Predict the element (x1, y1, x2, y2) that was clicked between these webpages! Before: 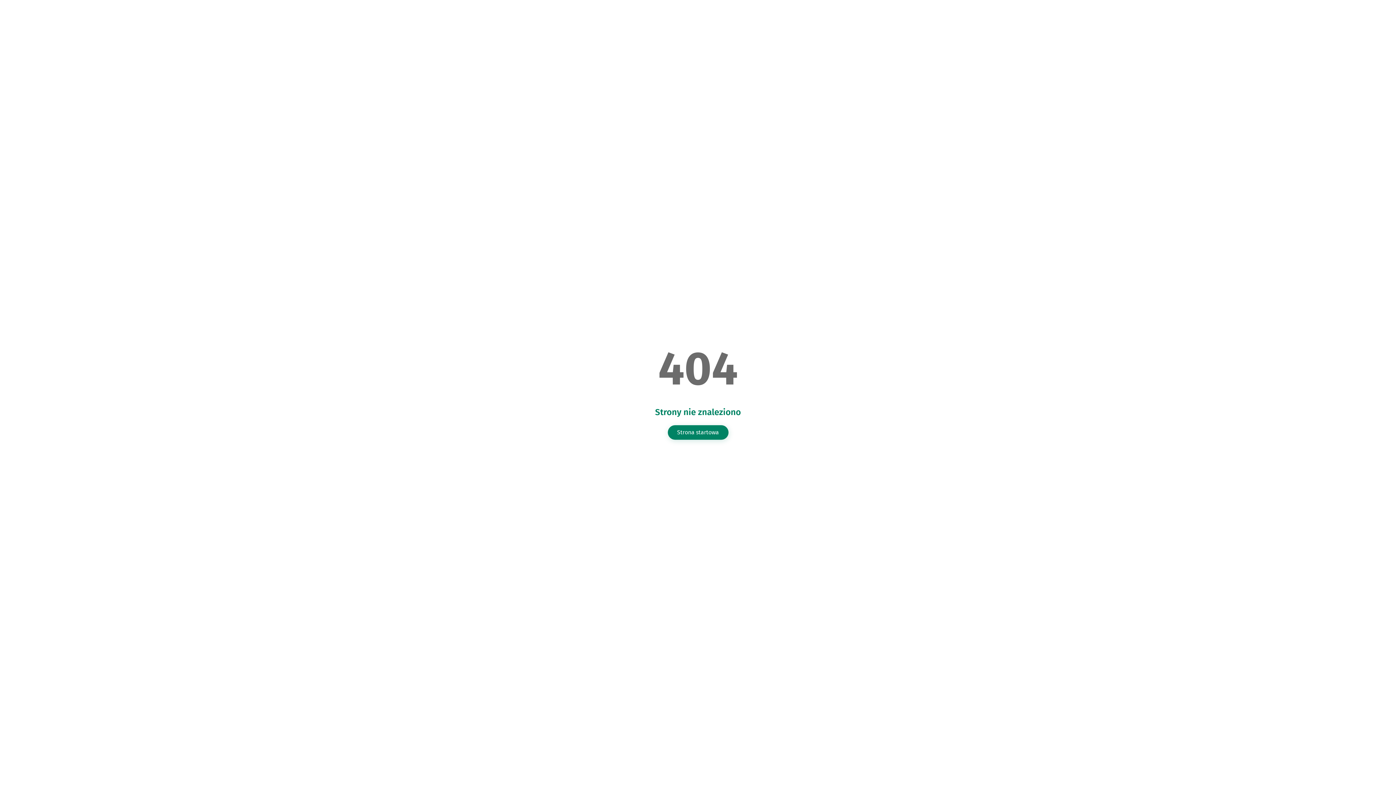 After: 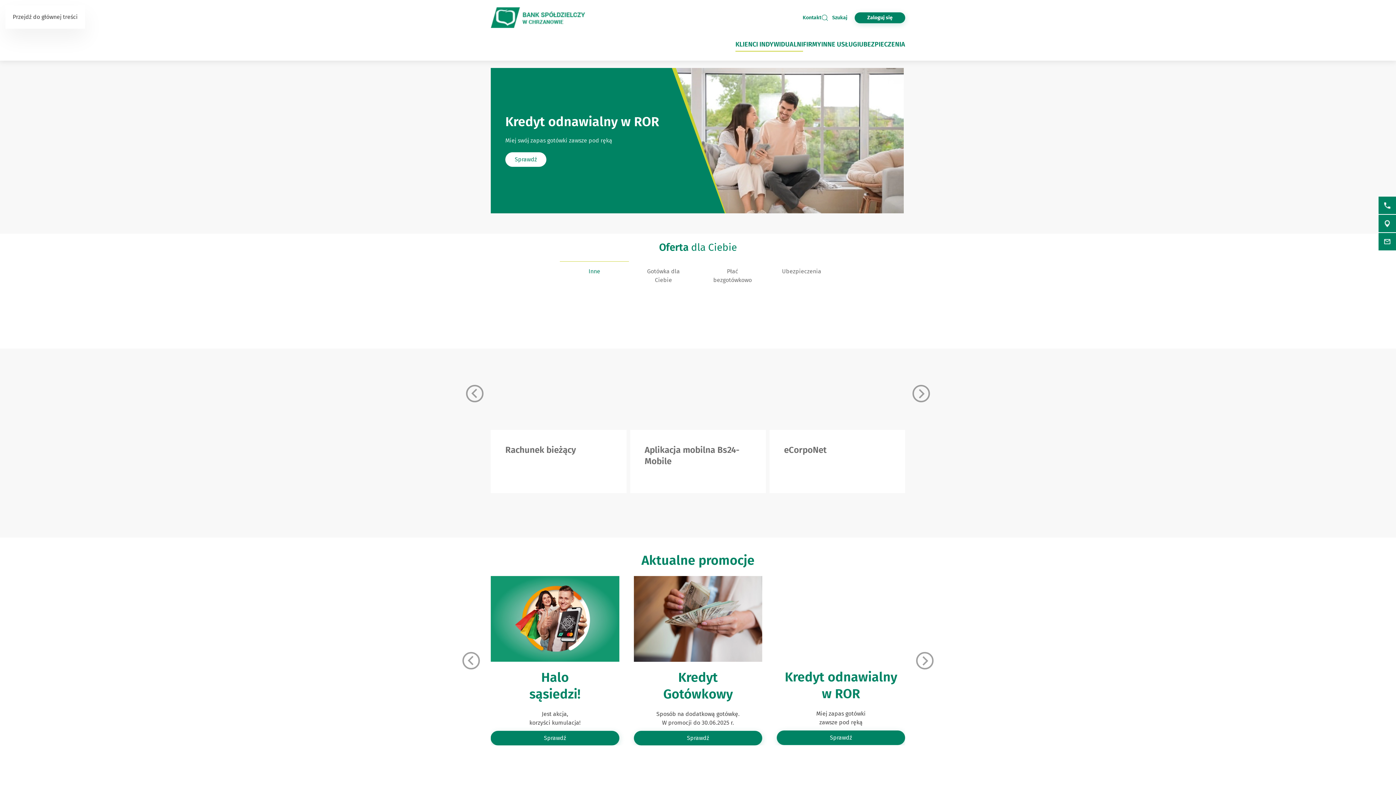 Action: bbox: (667, 425, 728, 439) label: Strona startowa